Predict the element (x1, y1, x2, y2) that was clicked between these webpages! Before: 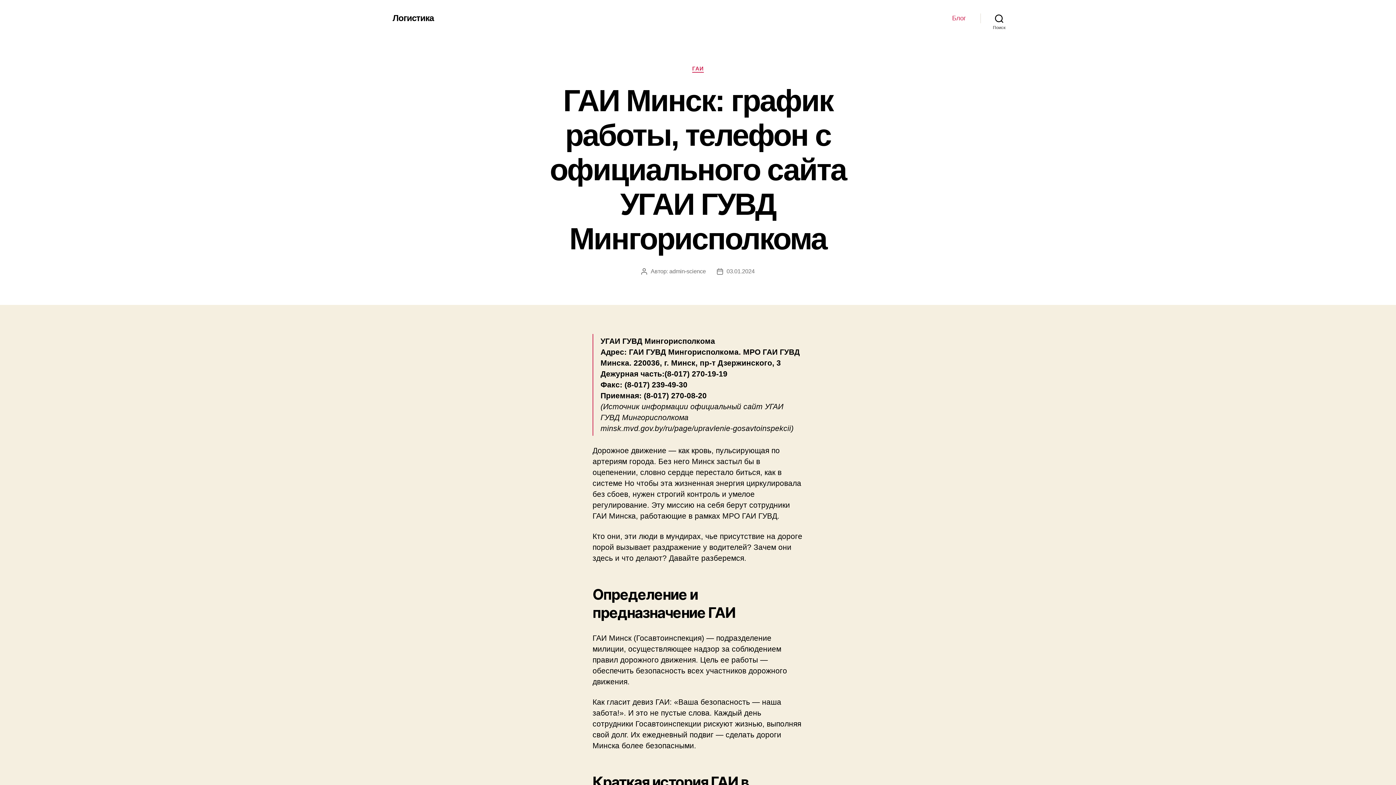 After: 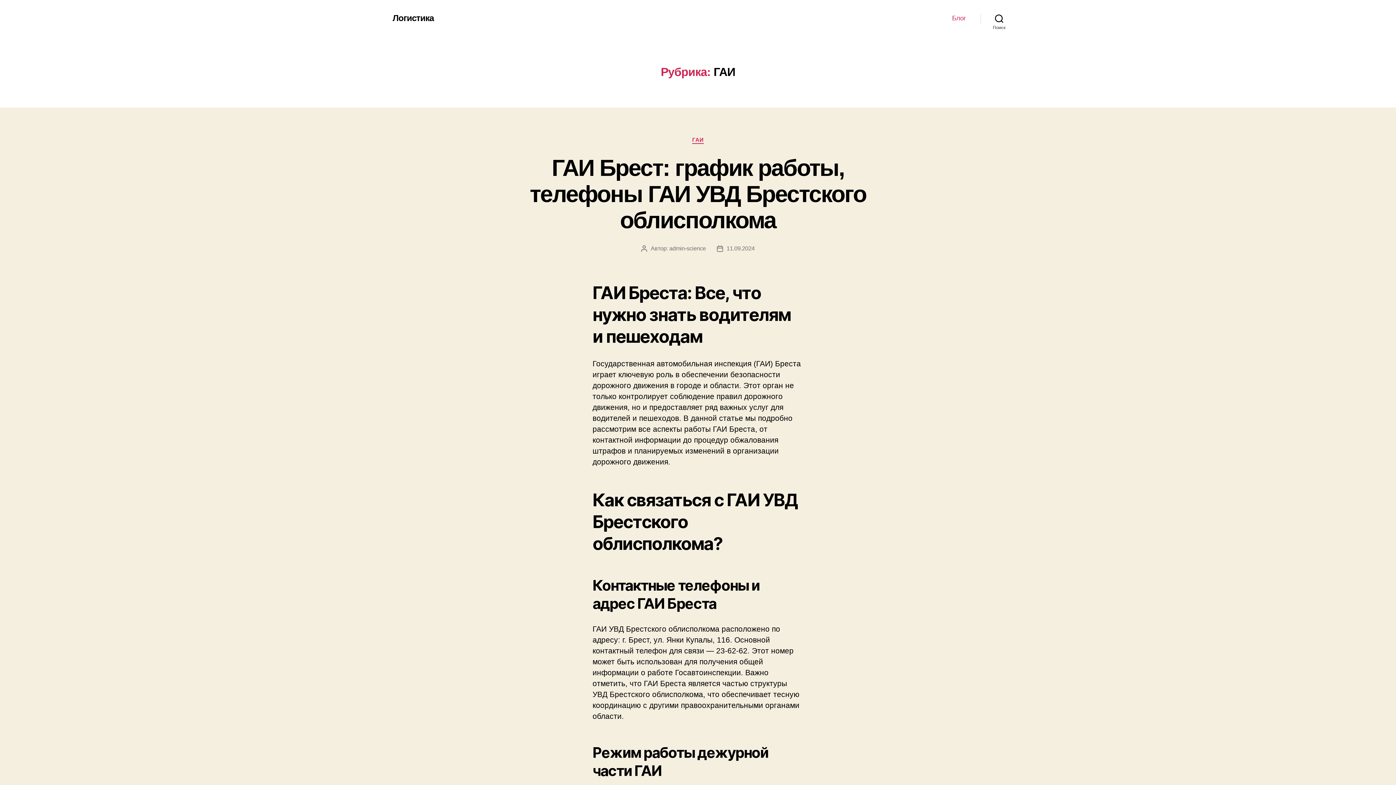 Action: label: ГАИ bbox: (692, 65, 703, 72)